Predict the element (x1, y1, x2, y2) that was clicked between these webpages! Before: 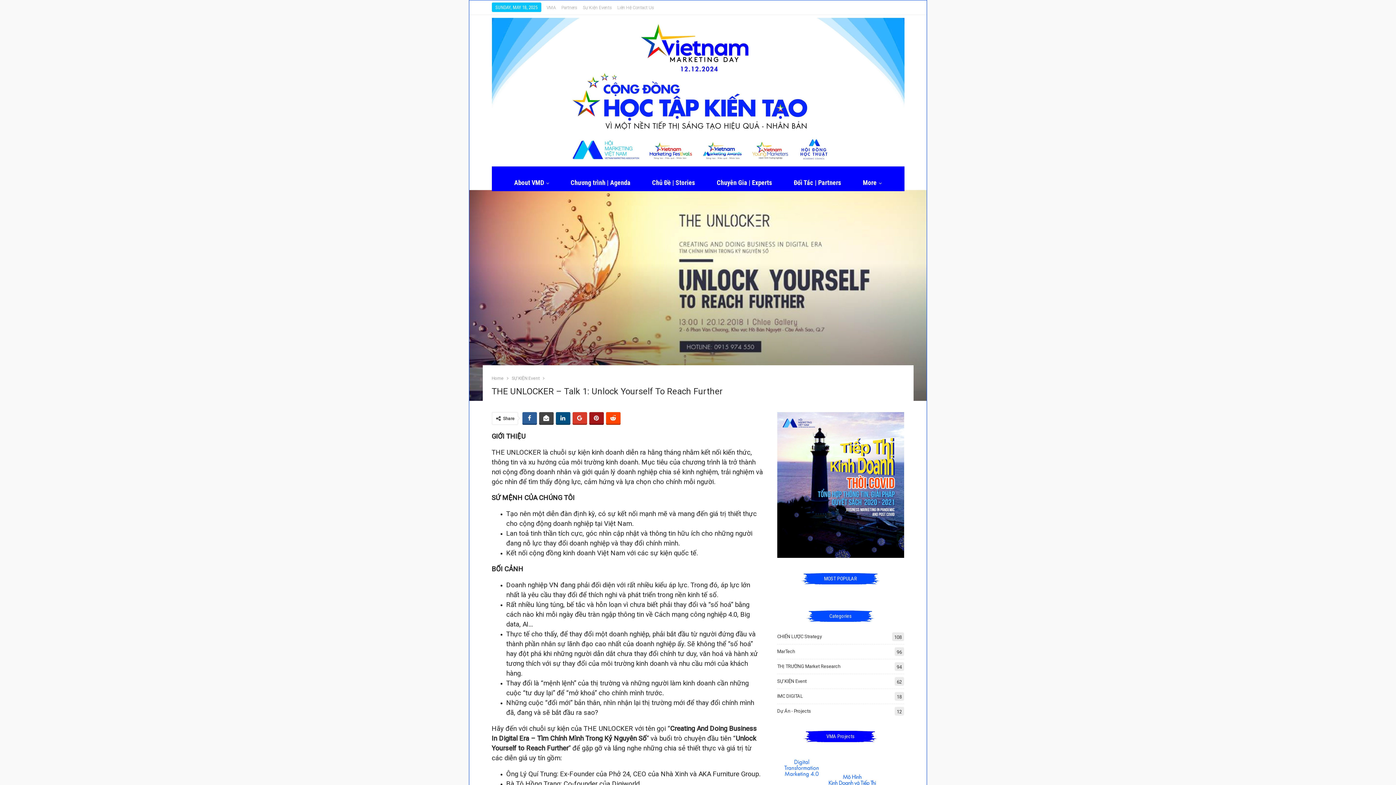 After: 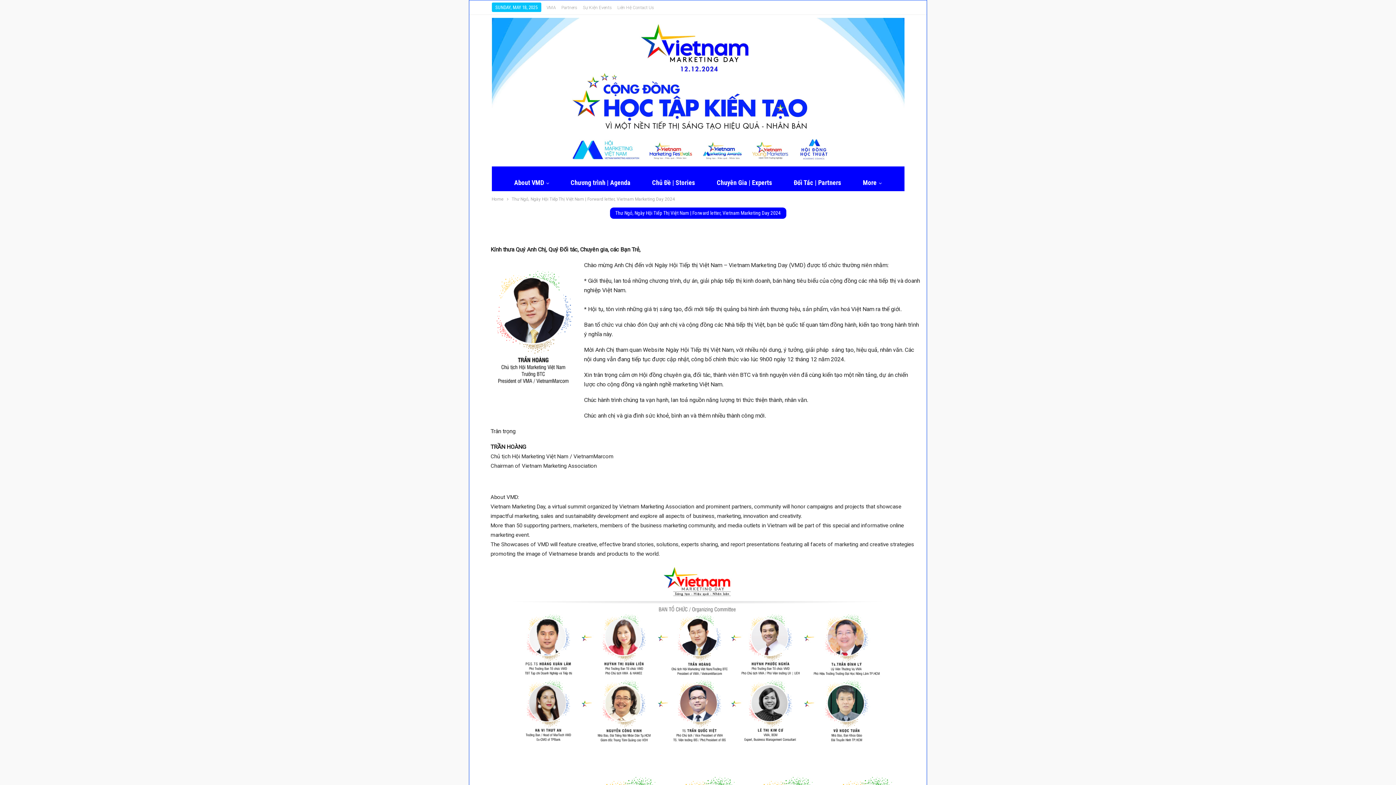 Action: bbox: (505, 173, 558, 191) label: About VMD